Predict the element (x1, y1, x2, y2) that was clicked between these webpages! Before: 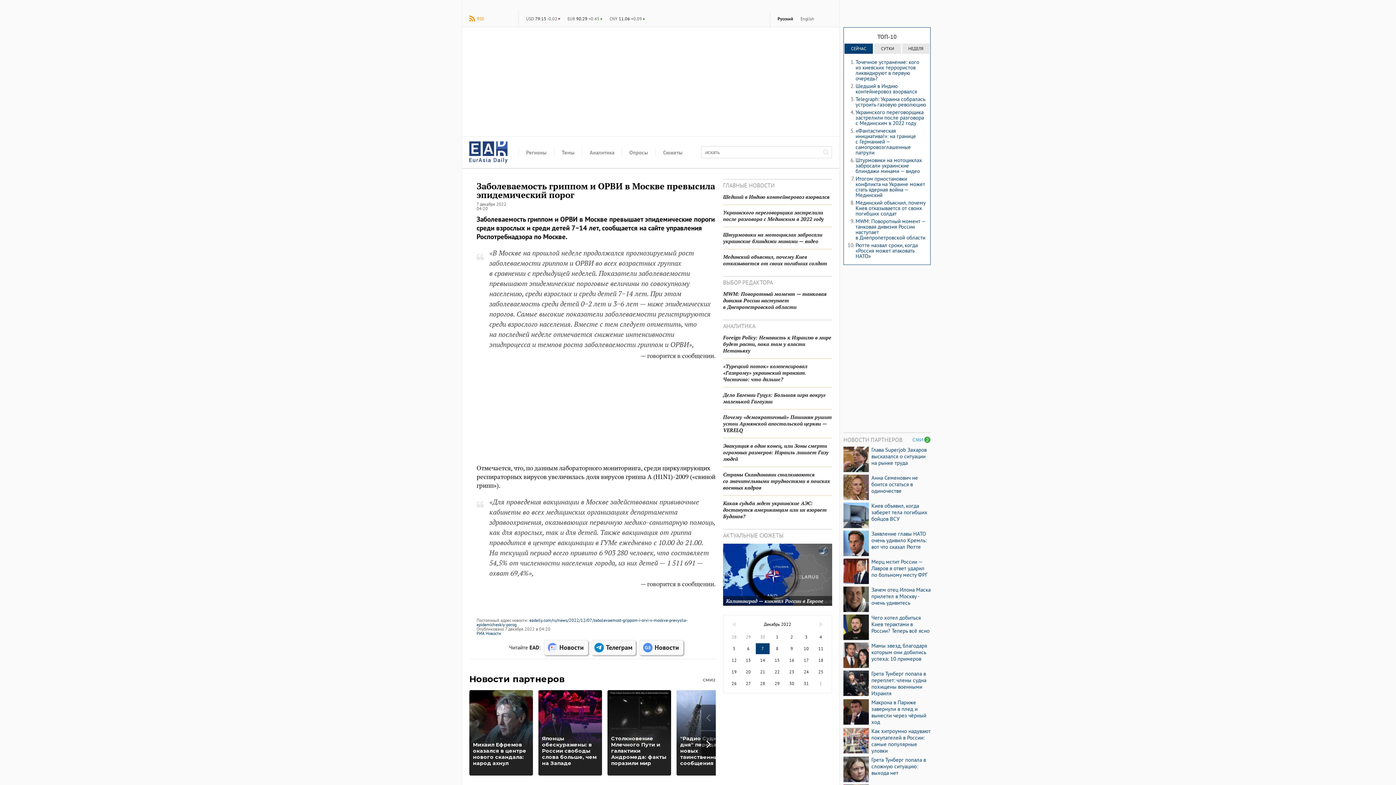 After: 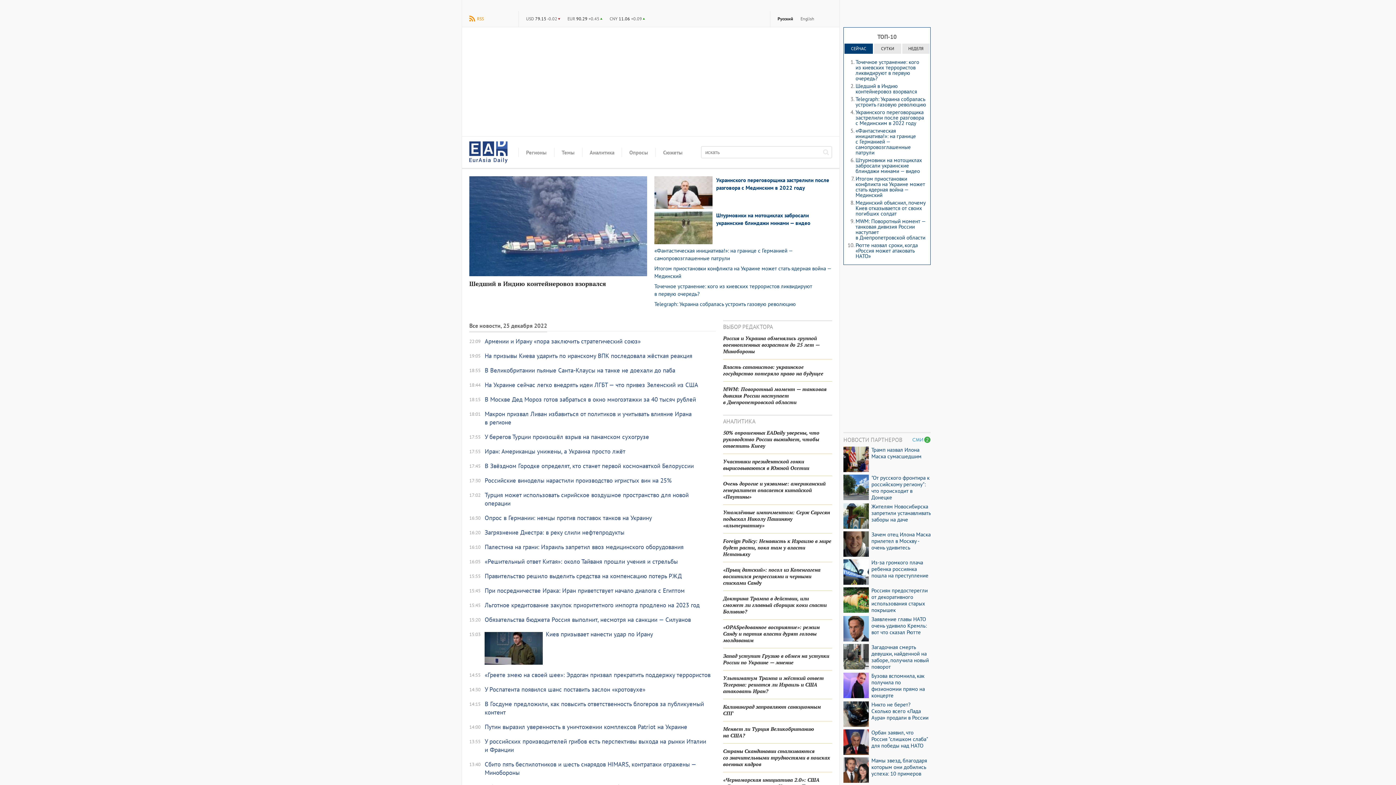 Action: label: 25 bbox: (813, 666, 828, 678)